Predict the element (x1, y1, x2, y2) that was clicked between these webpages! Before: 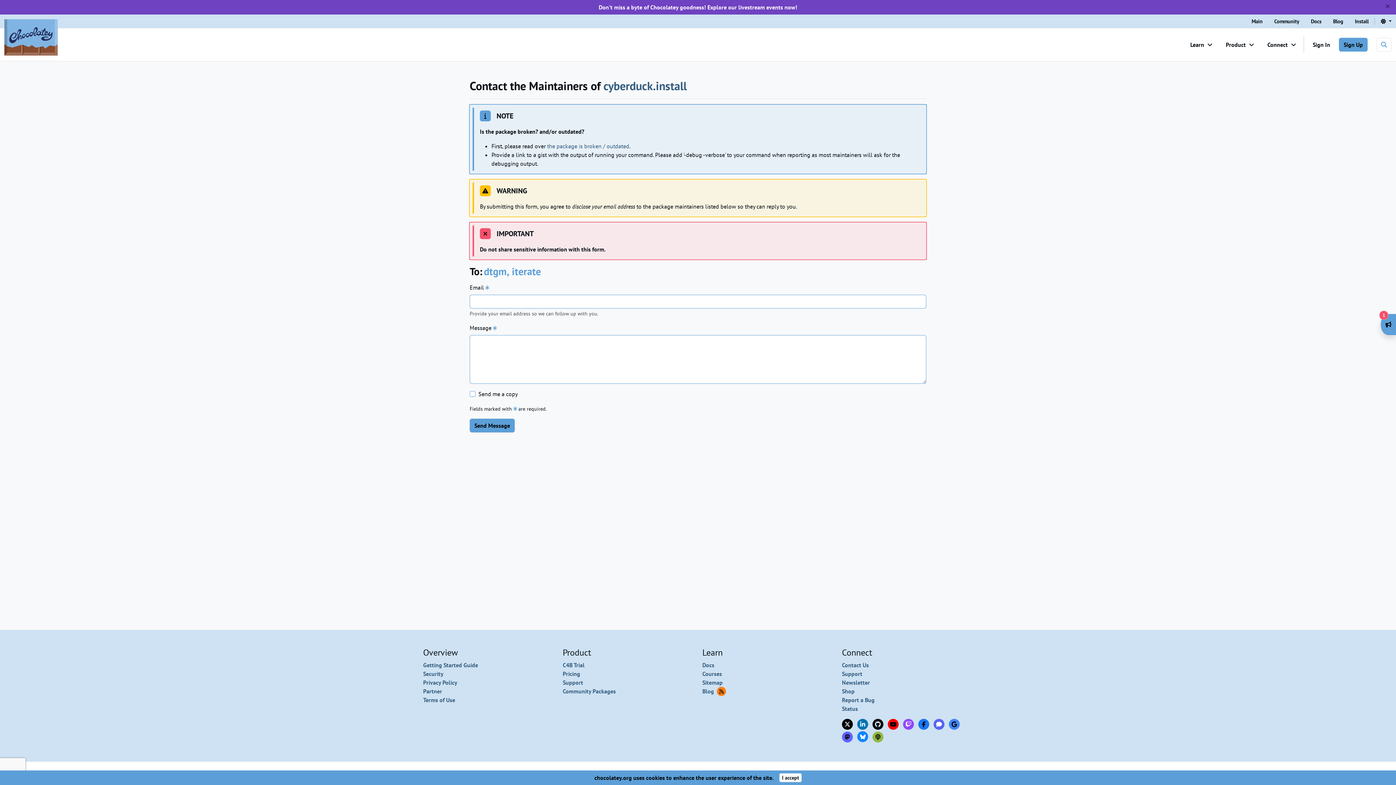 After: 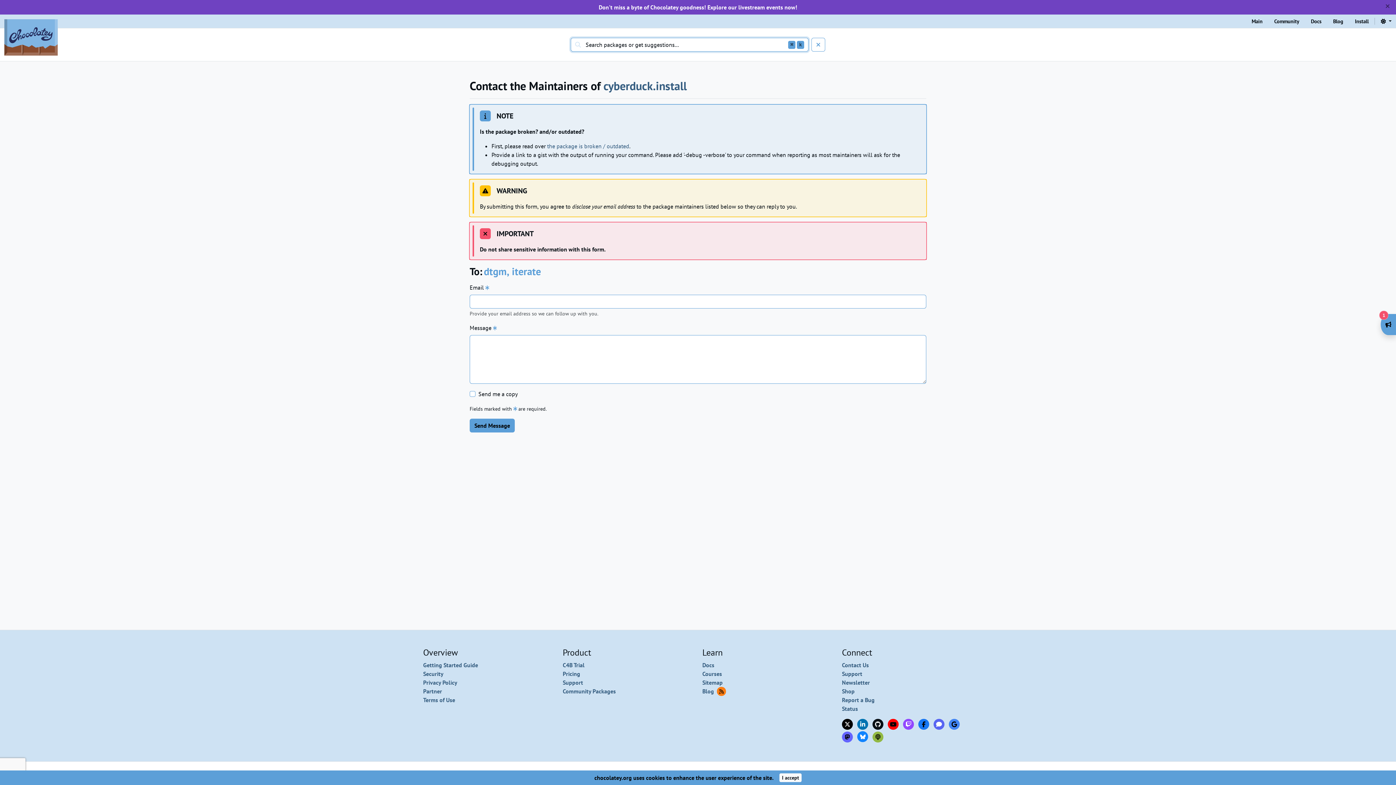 Action: bbox: (1376, 37, 1392, 51) label: Search packages